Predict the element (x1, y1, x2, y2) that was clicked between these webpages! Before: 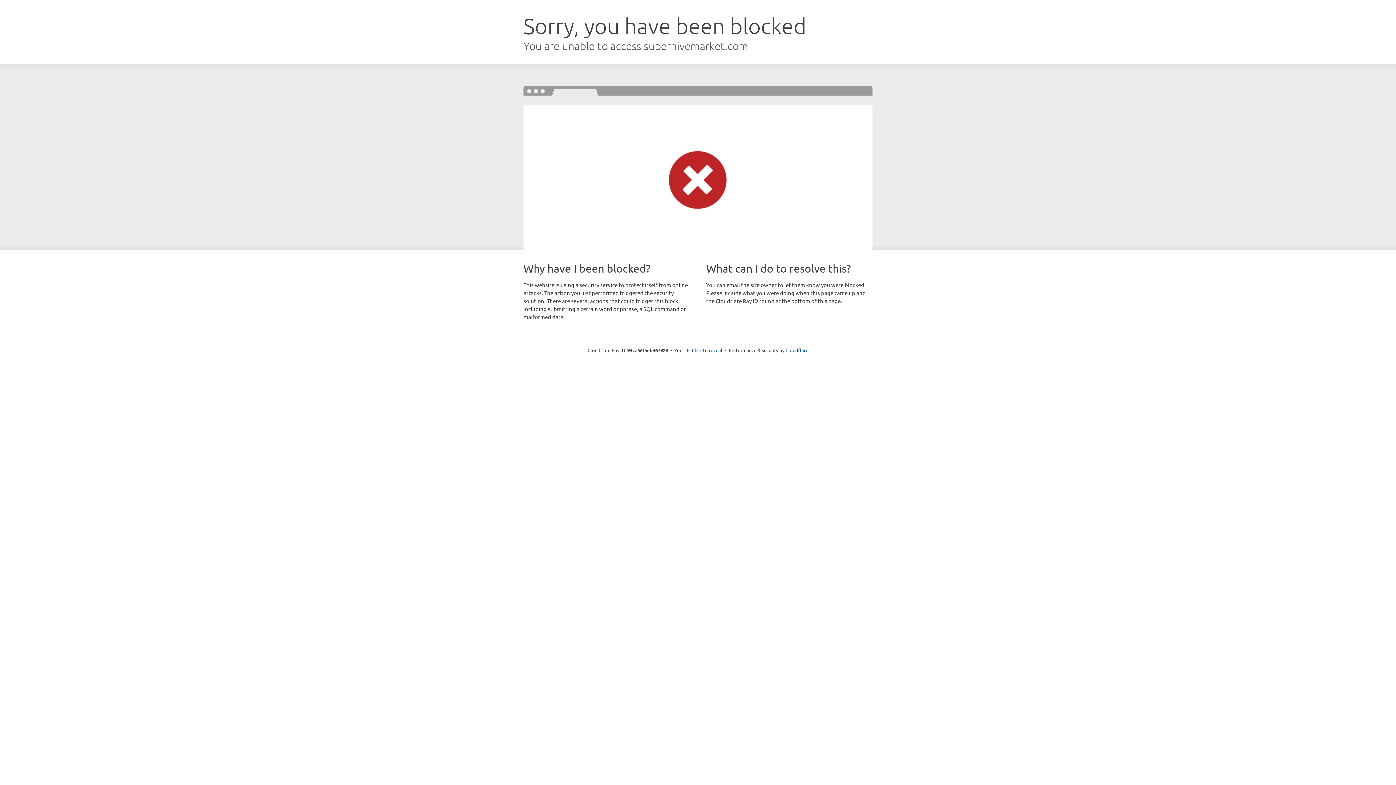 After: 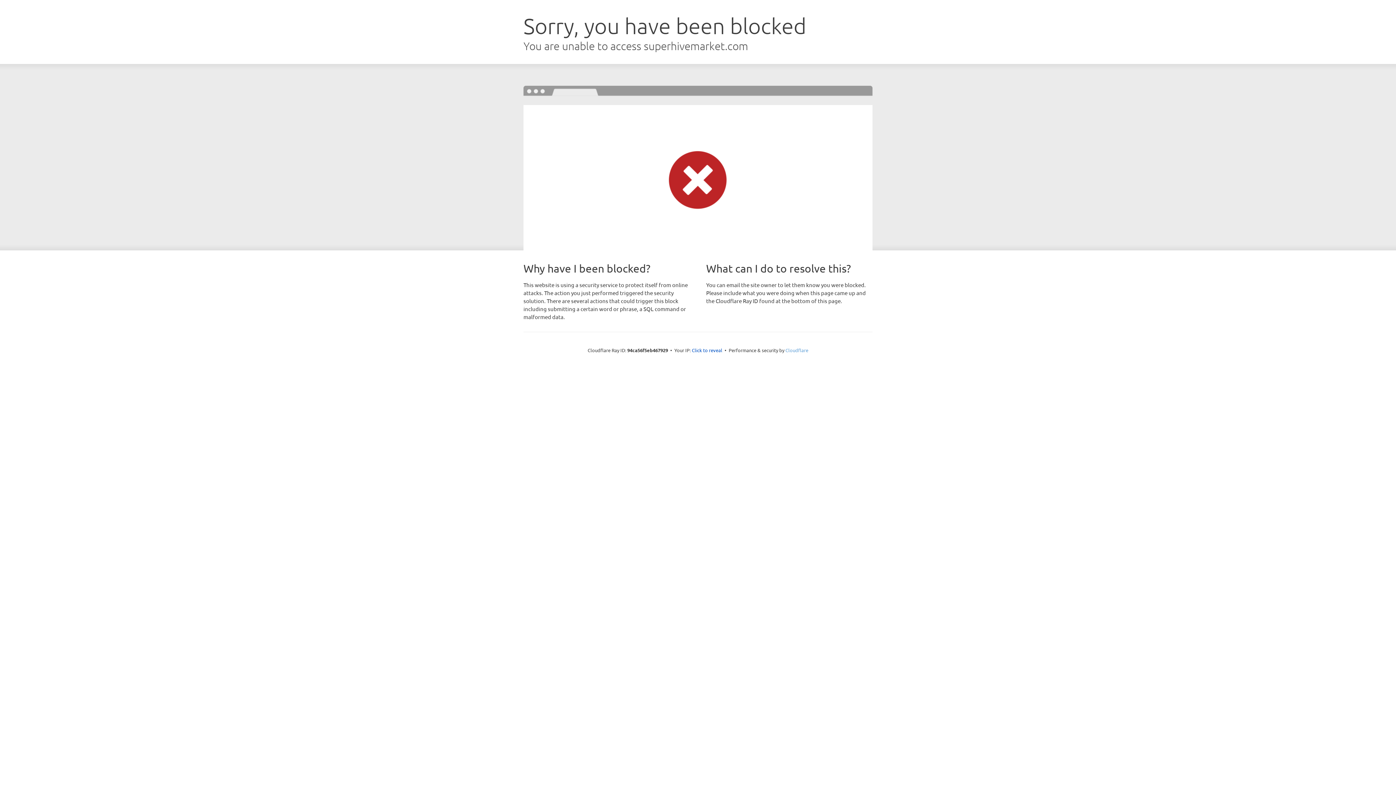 Action: label: Cloudflare bbox: (785, 347, 808, 353)